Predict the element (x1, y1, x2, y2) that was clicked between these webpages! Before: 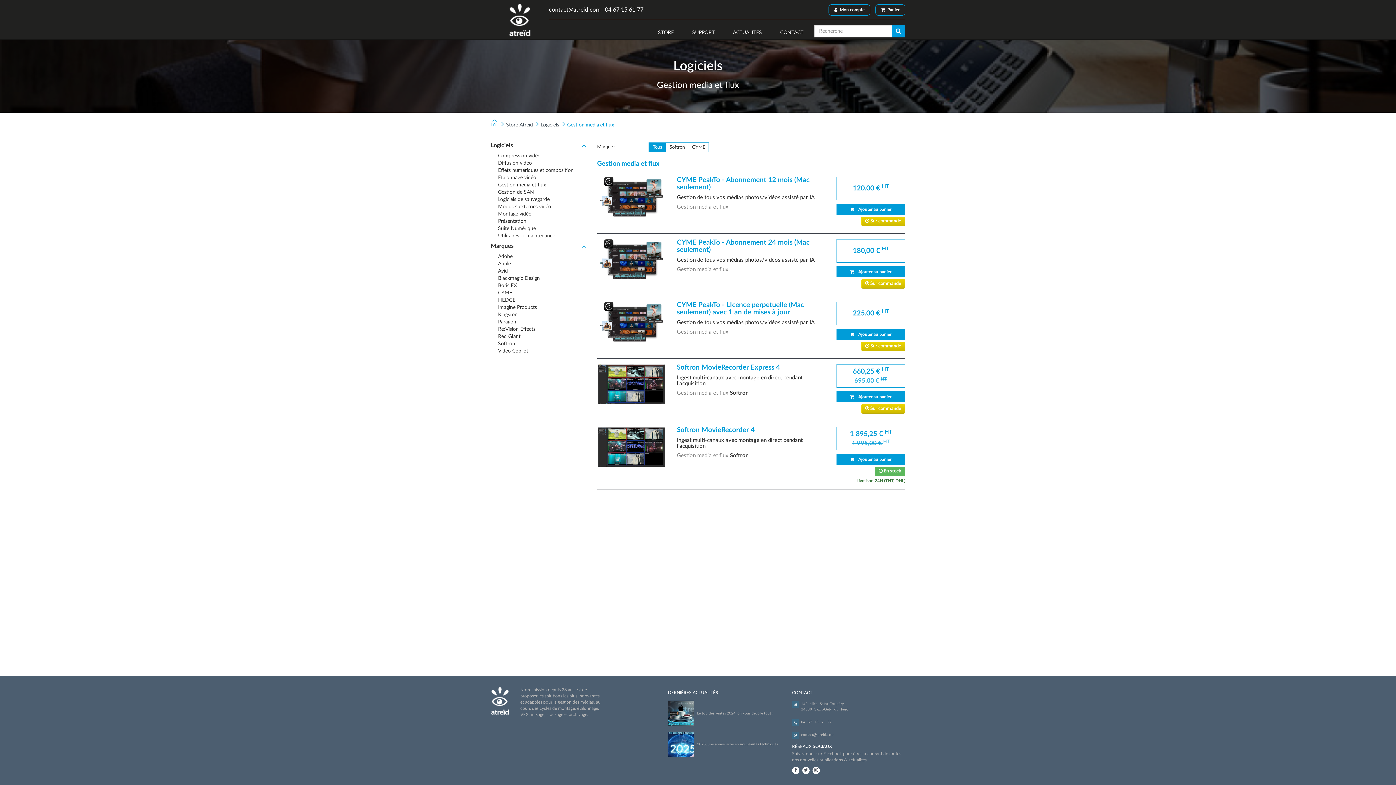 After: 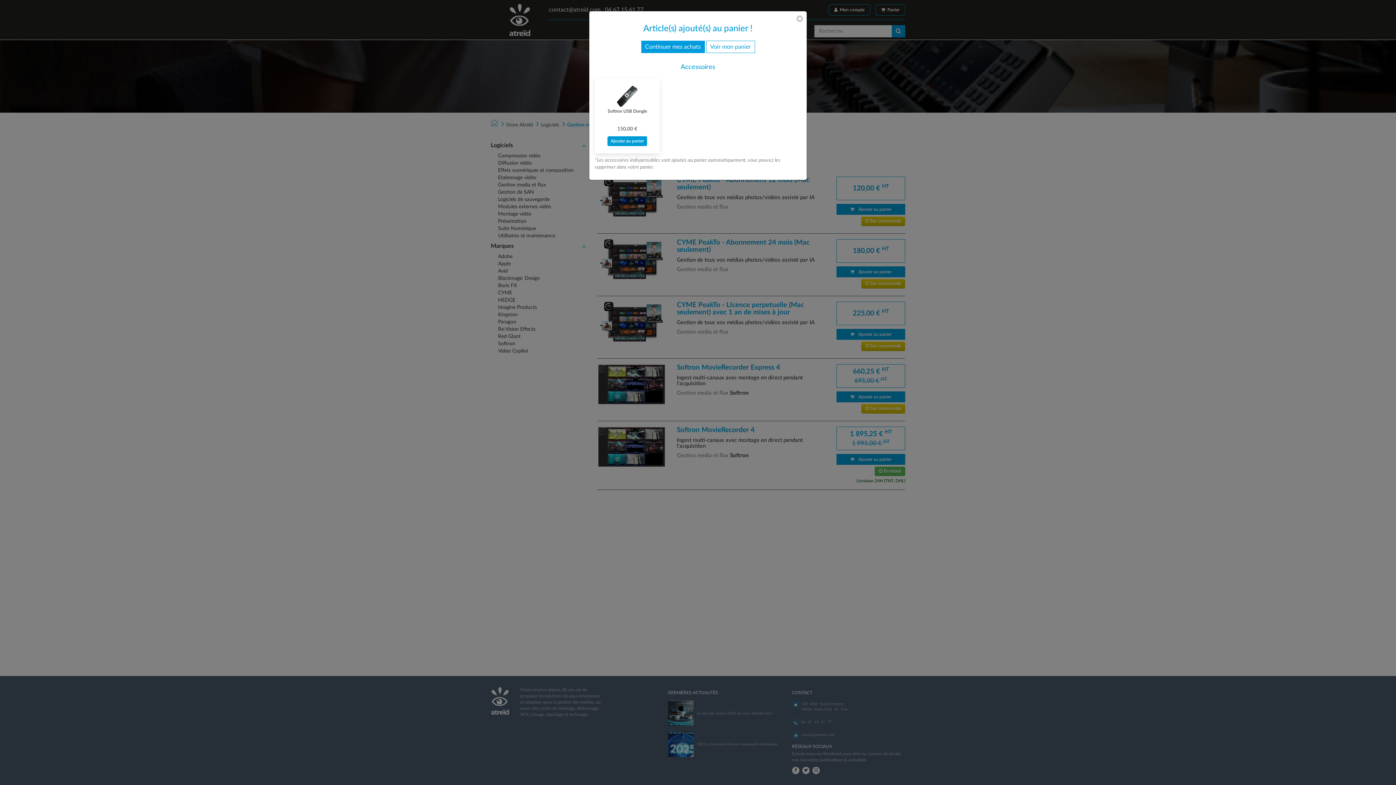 Action: label:  Ajouter au panier bbox: (836, 454, 905, 465)